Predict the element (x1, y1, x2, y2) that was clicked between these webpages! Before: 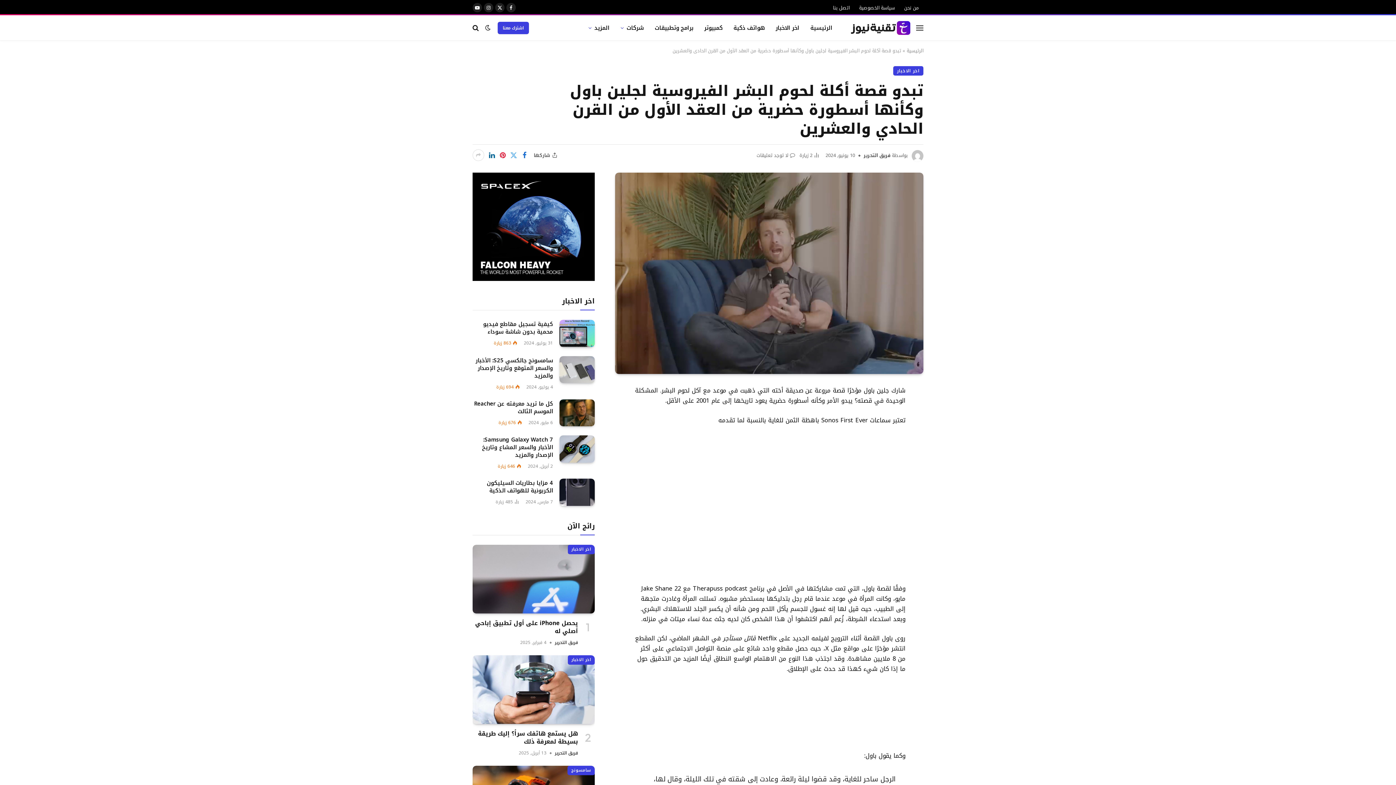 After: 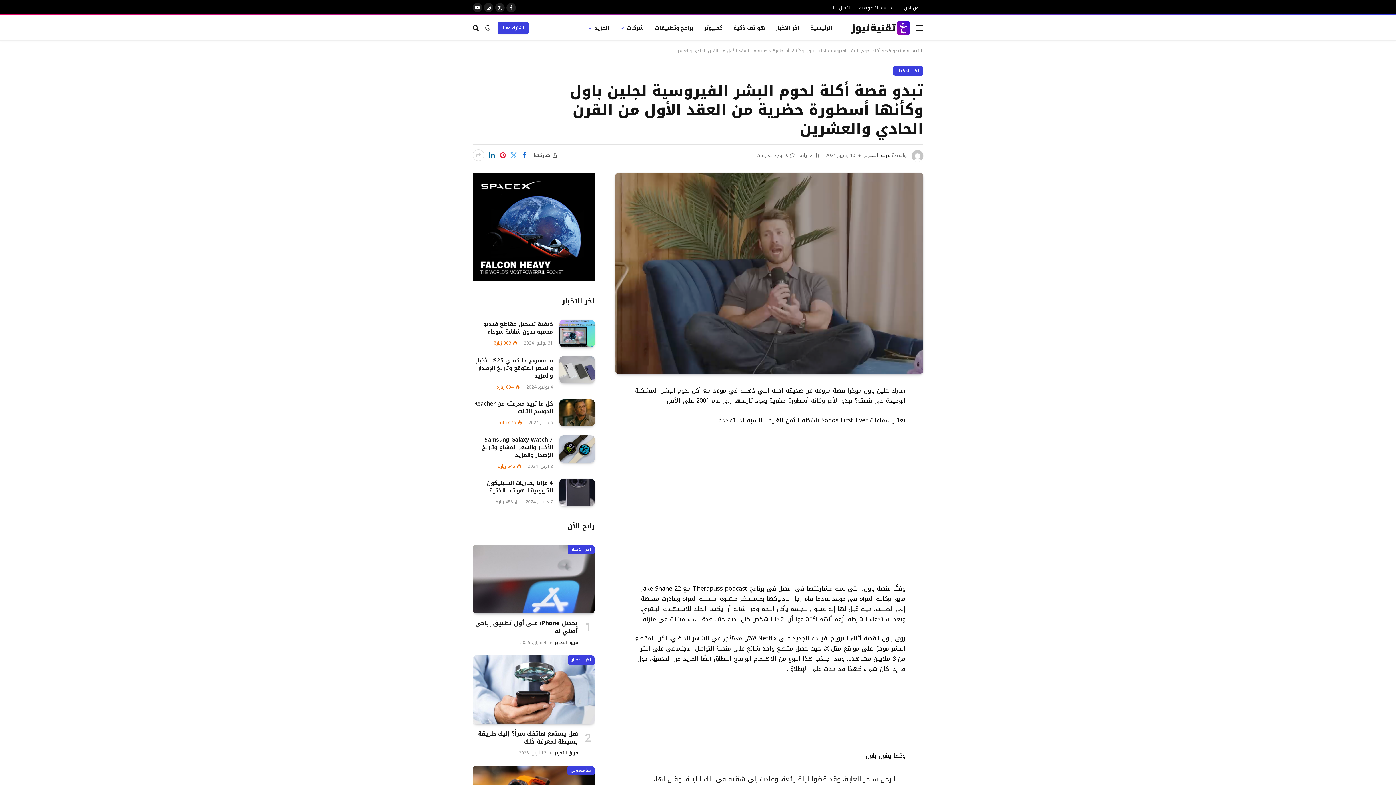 Action: bbox: (921, 439, 936, 454)